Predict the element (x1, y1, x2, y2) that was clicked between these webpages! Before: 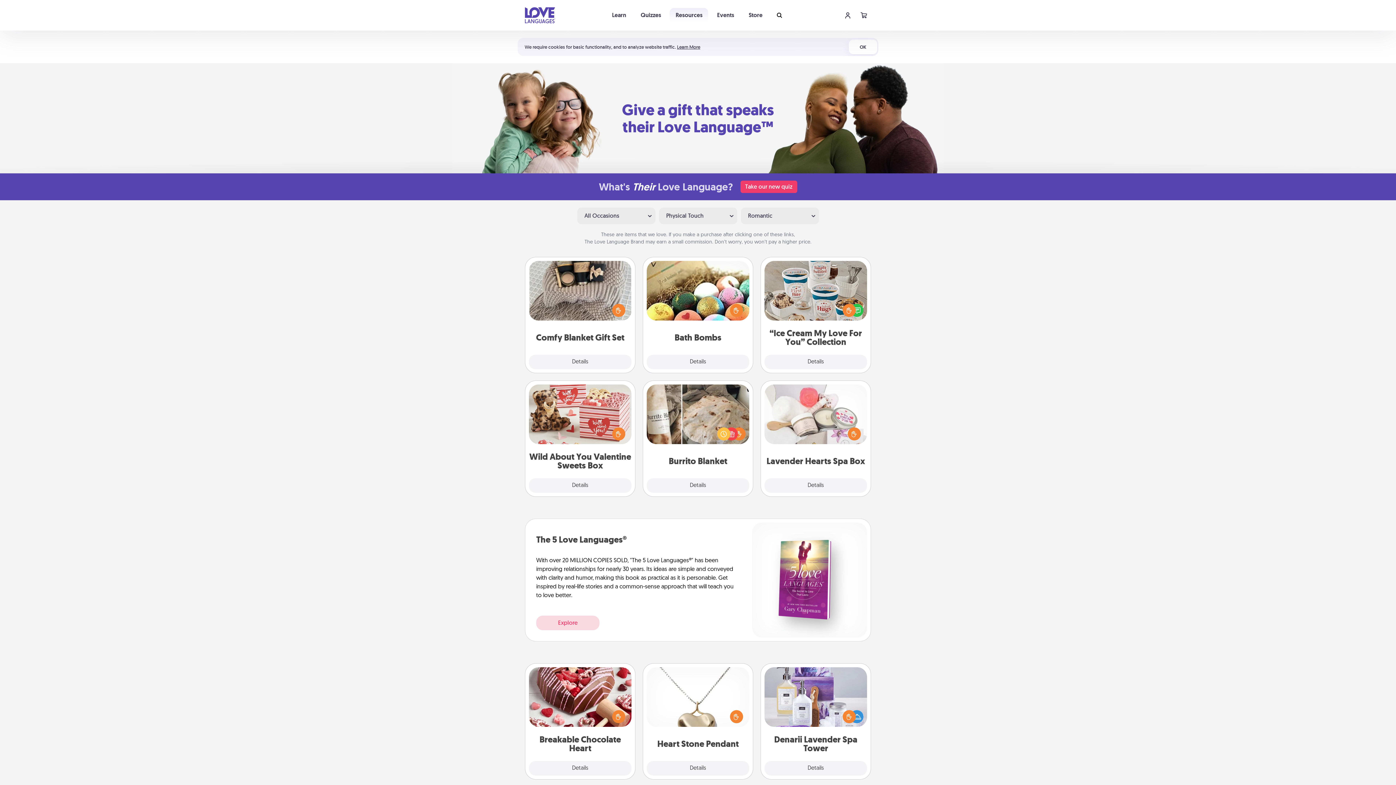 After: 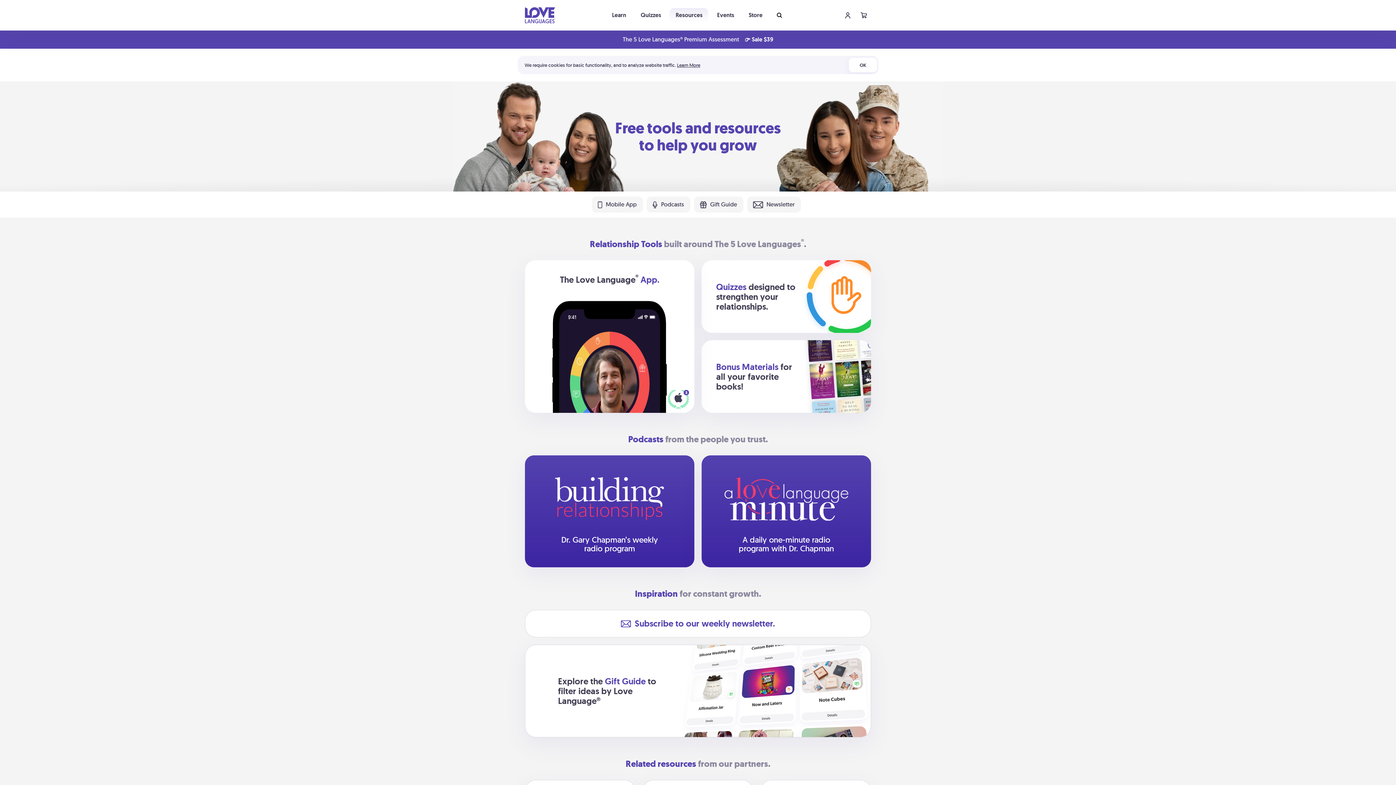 Action: label: Resources bbox: (669, 8, 708, 22)